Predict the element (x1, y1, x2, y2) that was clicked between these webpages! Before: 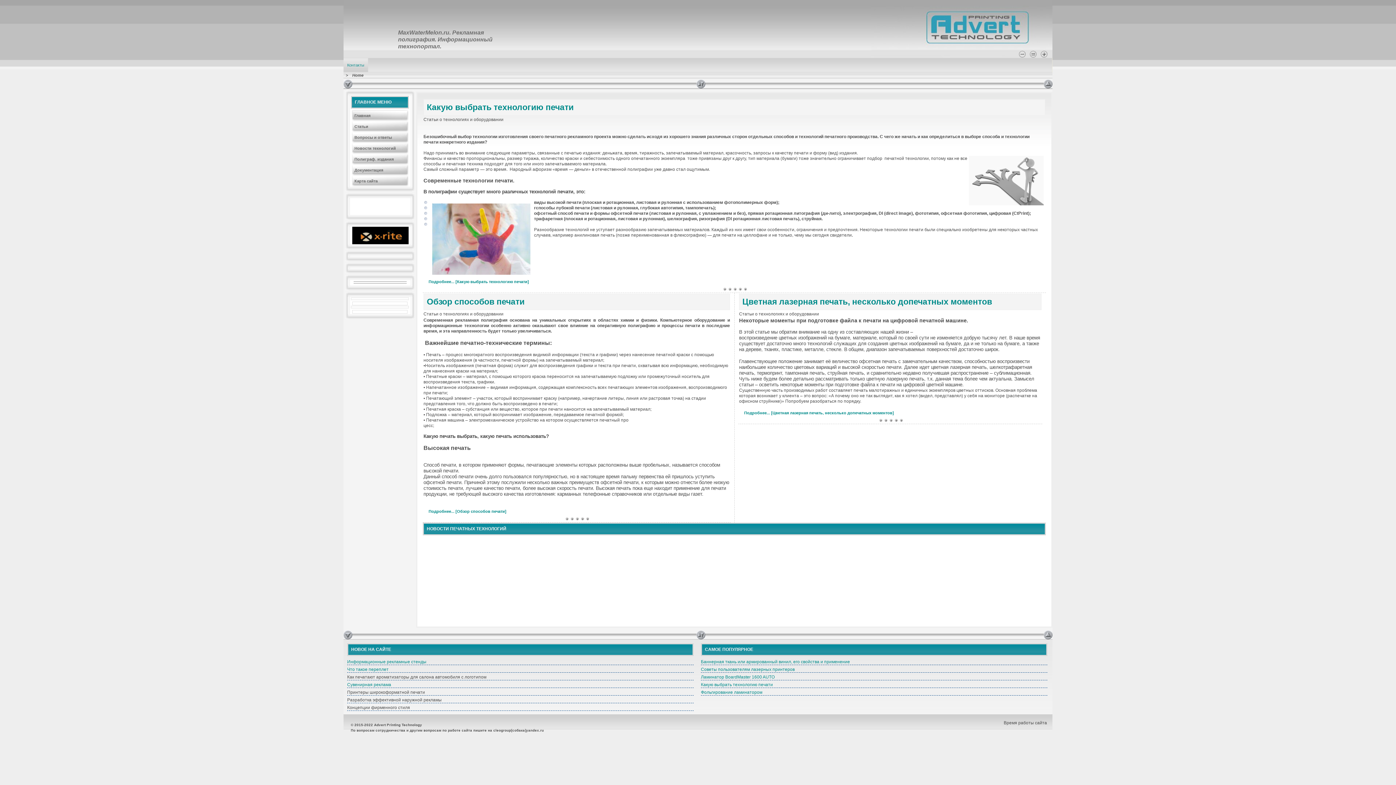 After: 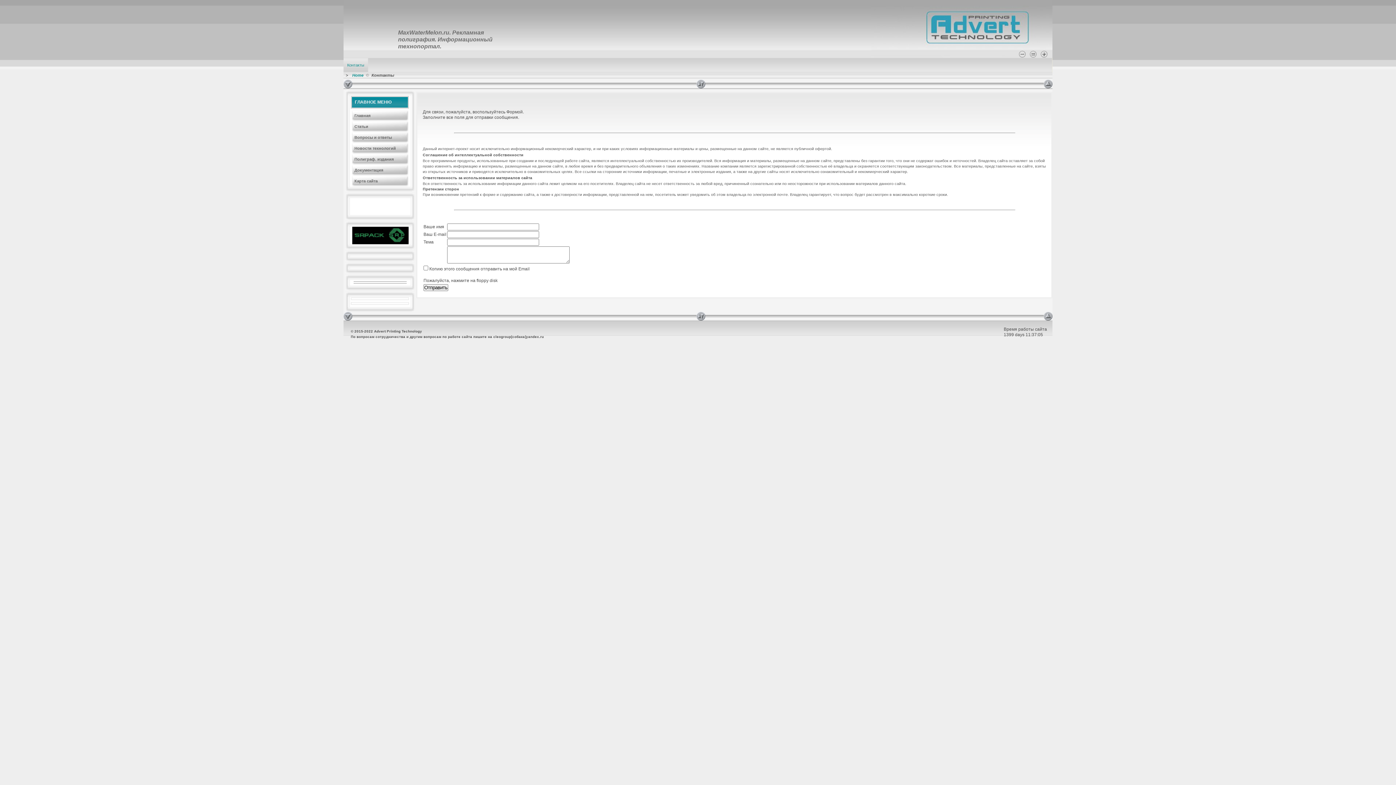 Action: label: Контакты bbox: (343, 57, 368, 72)